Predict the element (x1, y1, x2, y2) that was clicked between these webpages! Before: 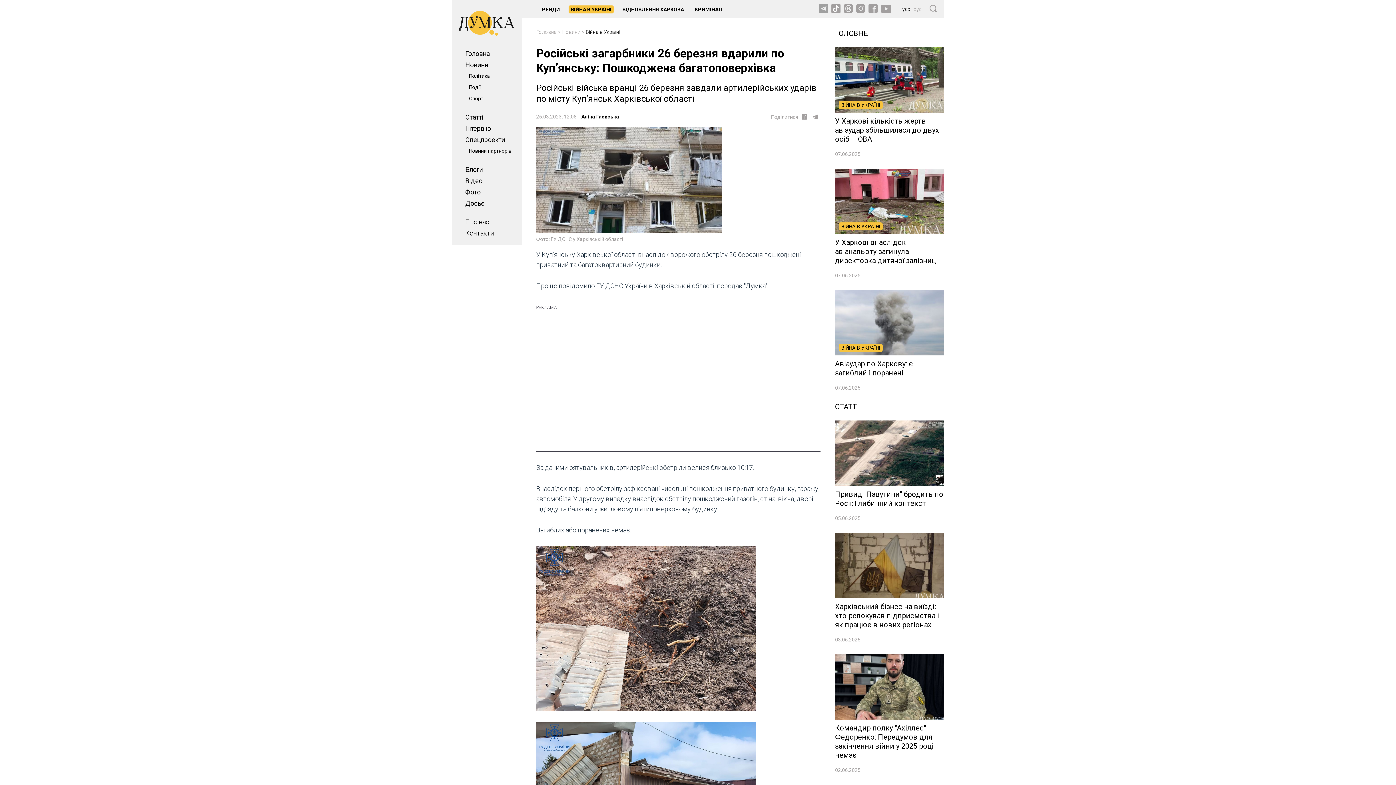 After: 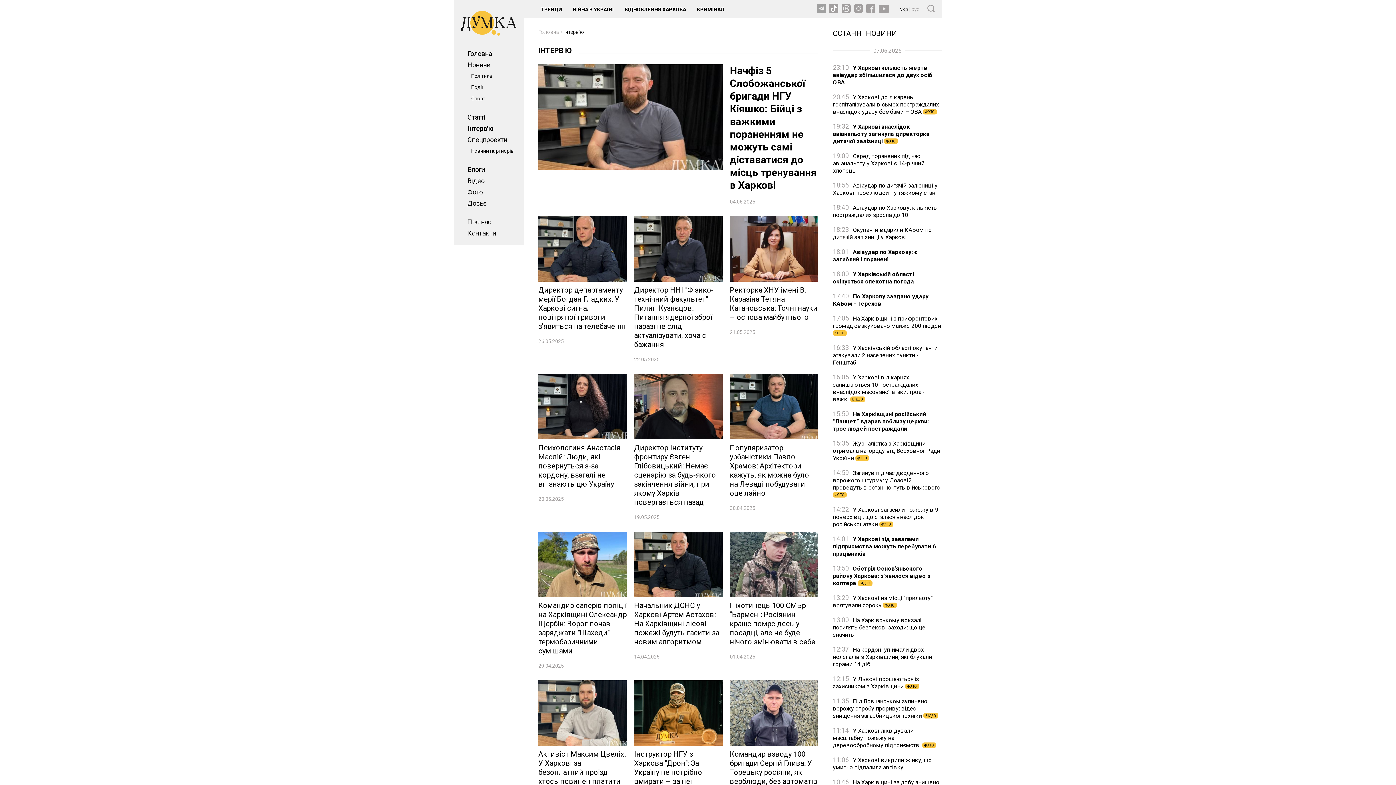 Action: bbox: (465, 124, 490, 132) label: Інтерв'ю